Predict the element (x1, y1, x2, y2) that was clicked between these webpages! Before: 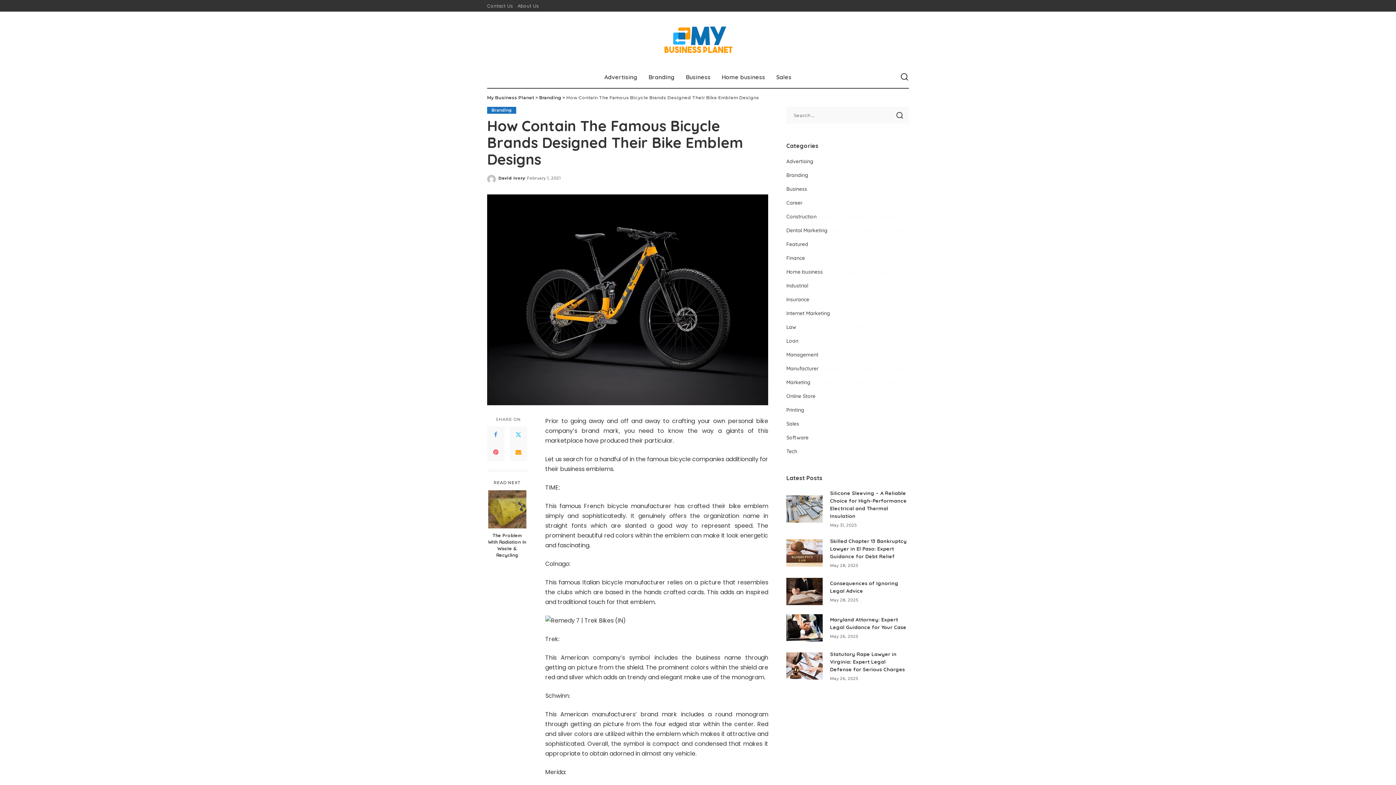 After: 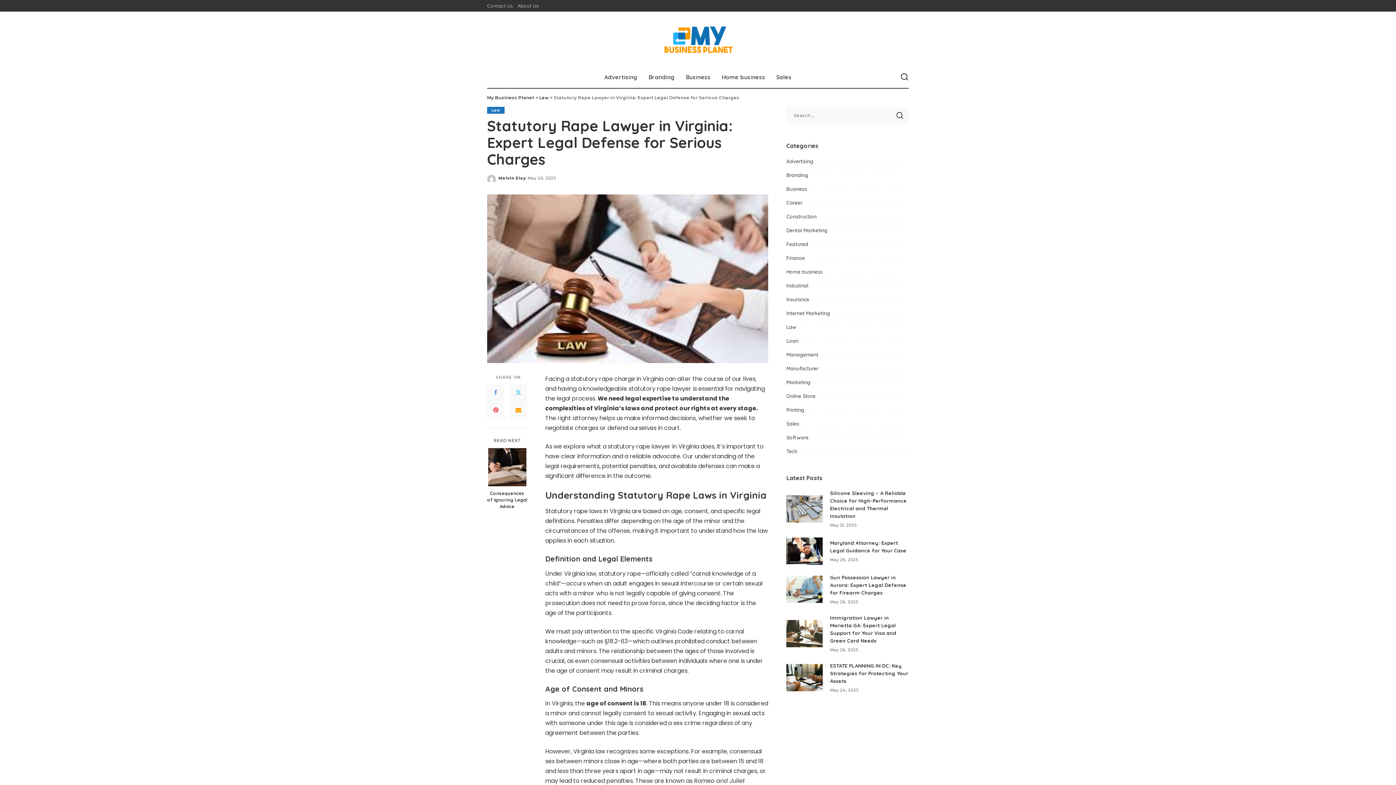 Action: label: Statutory Rape Lawyer in Virginia: Expert Legal Defense for Serious Charges bbox: (786, 652, 823, 680)